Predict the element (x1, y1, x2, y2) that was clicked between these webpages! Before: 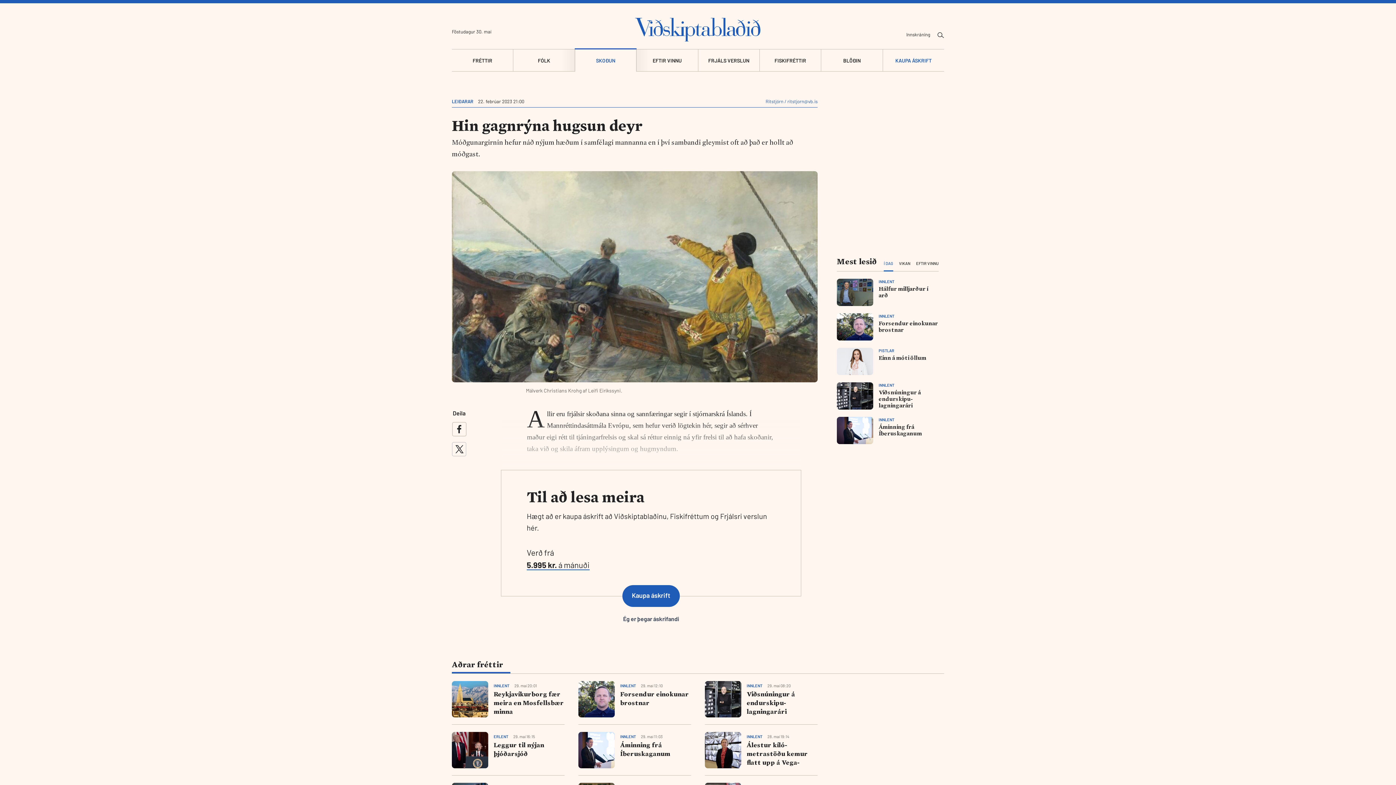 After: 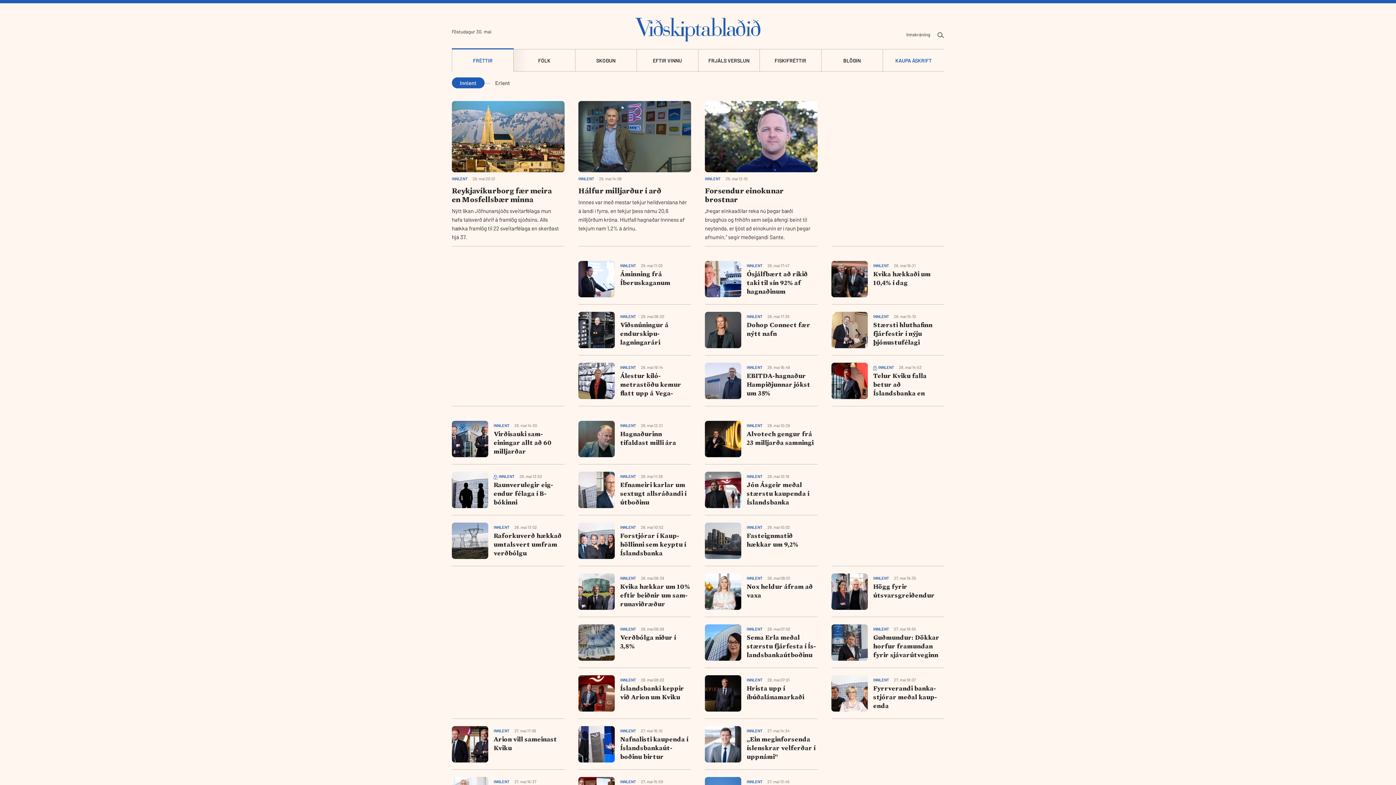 Action: label: INNLENT bbox: (493, 683, 509, 688)